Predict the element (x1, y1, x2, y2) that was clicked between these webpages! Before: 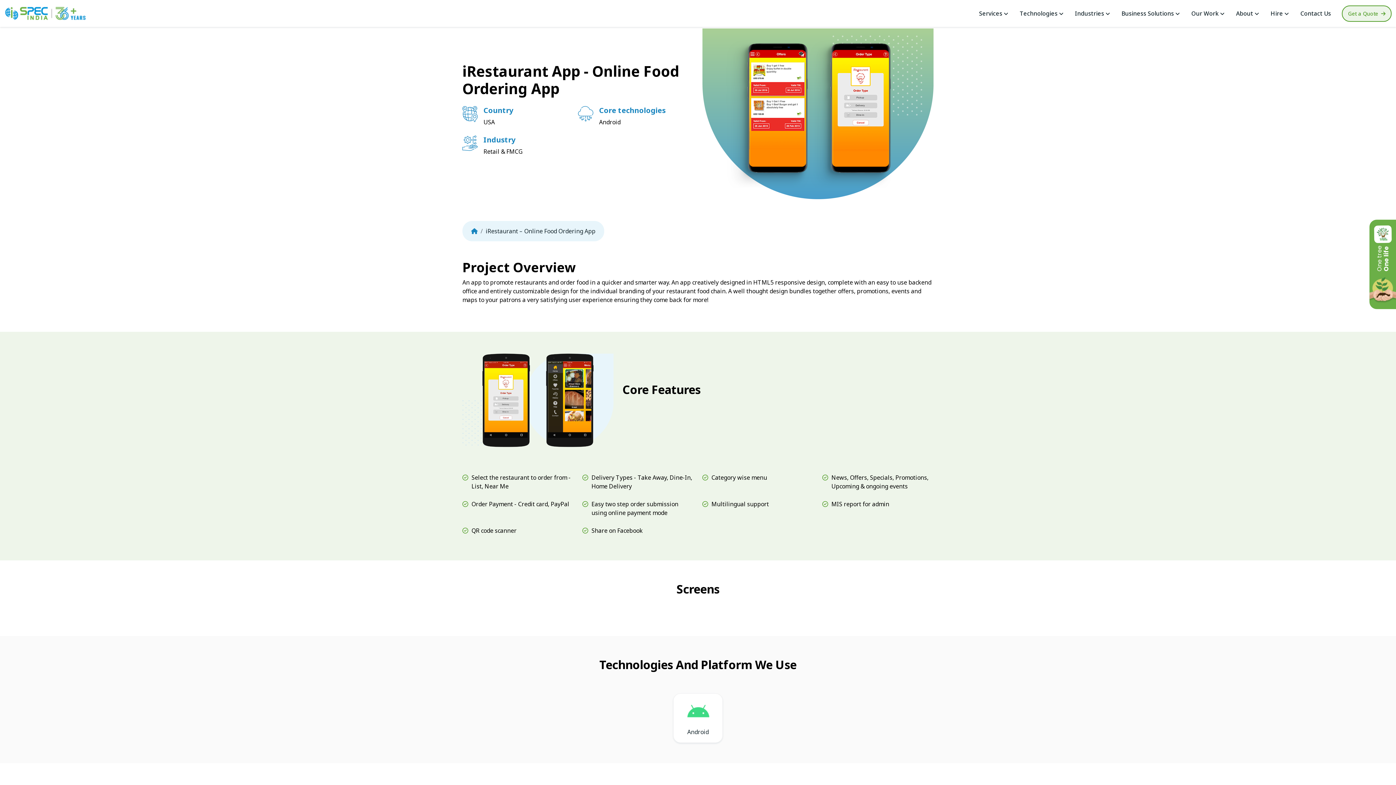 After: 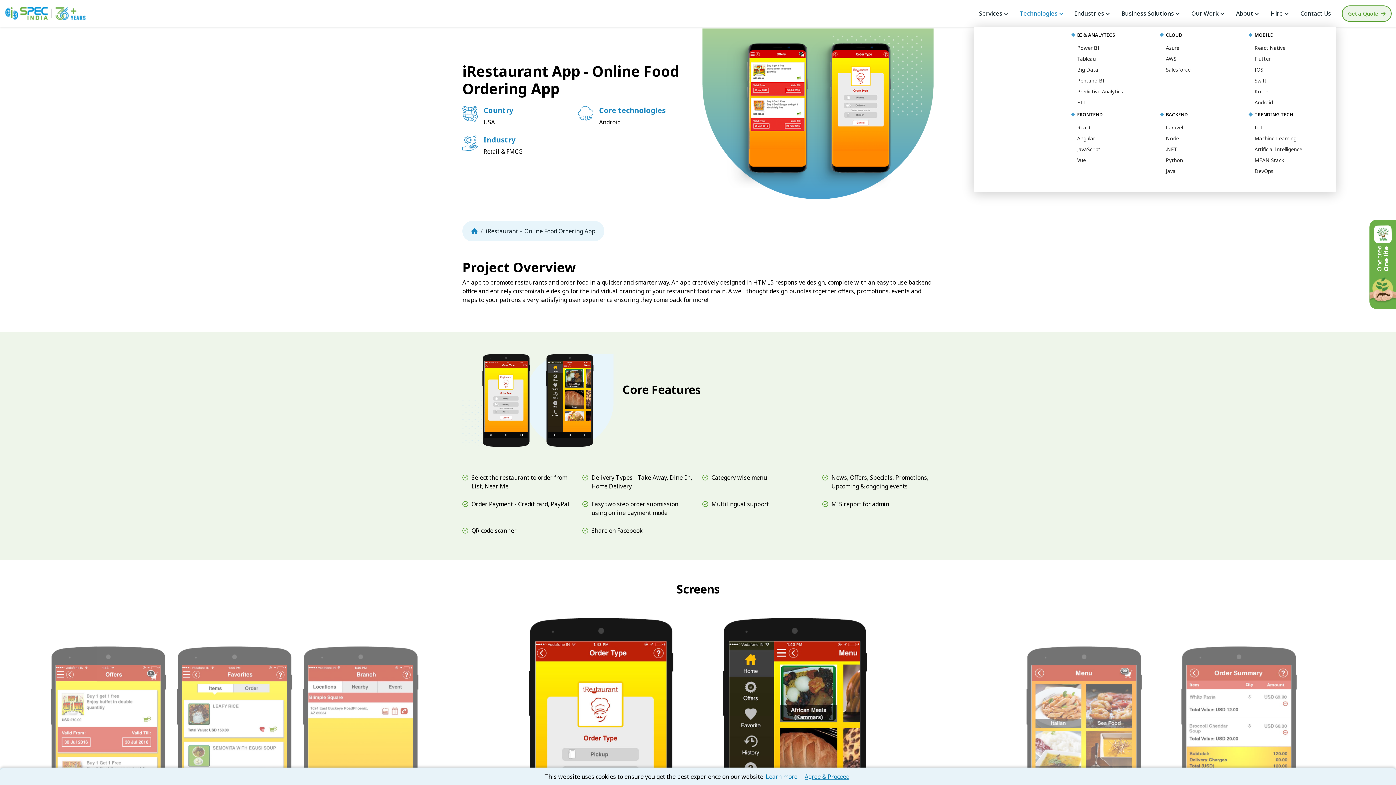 Action: label: Technologies  bbox: (1014, 0, 1068, 26)